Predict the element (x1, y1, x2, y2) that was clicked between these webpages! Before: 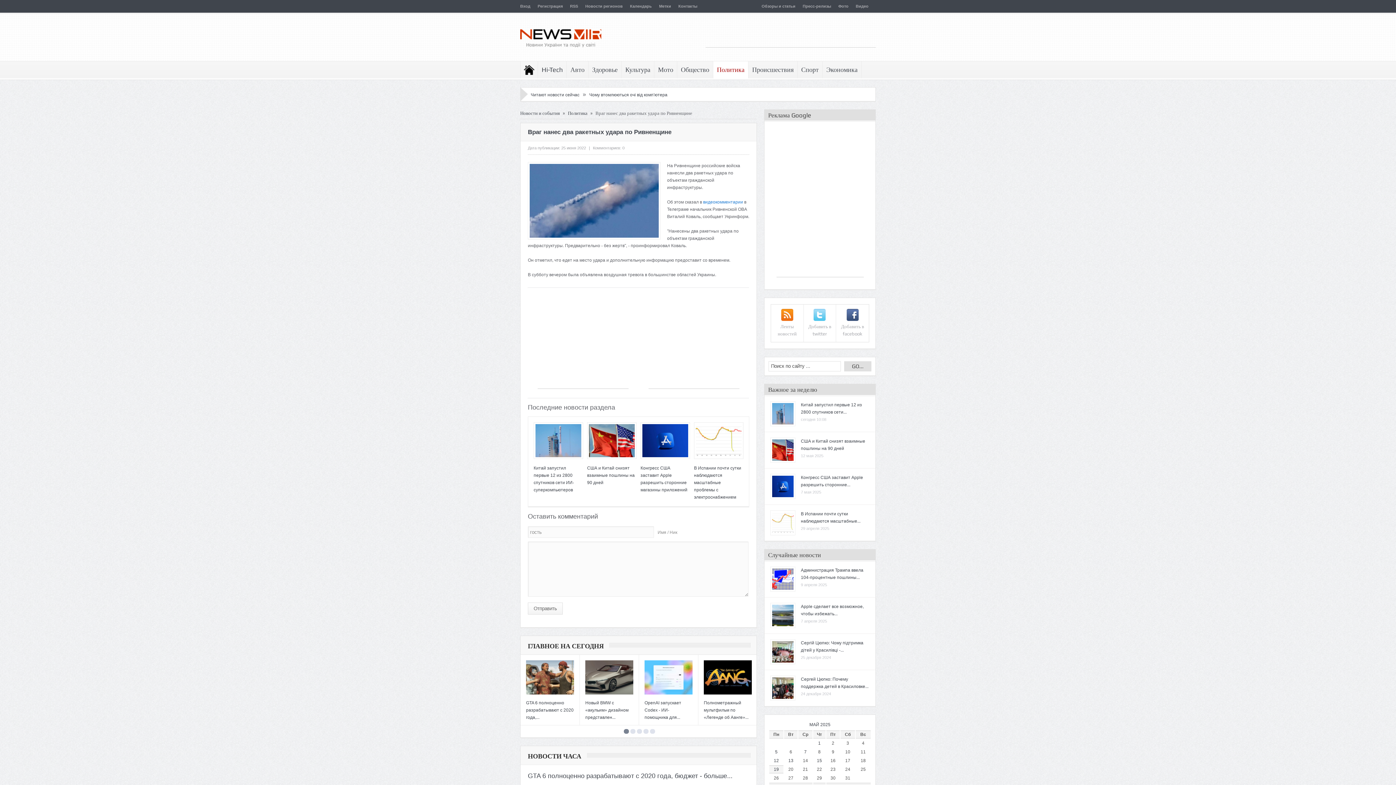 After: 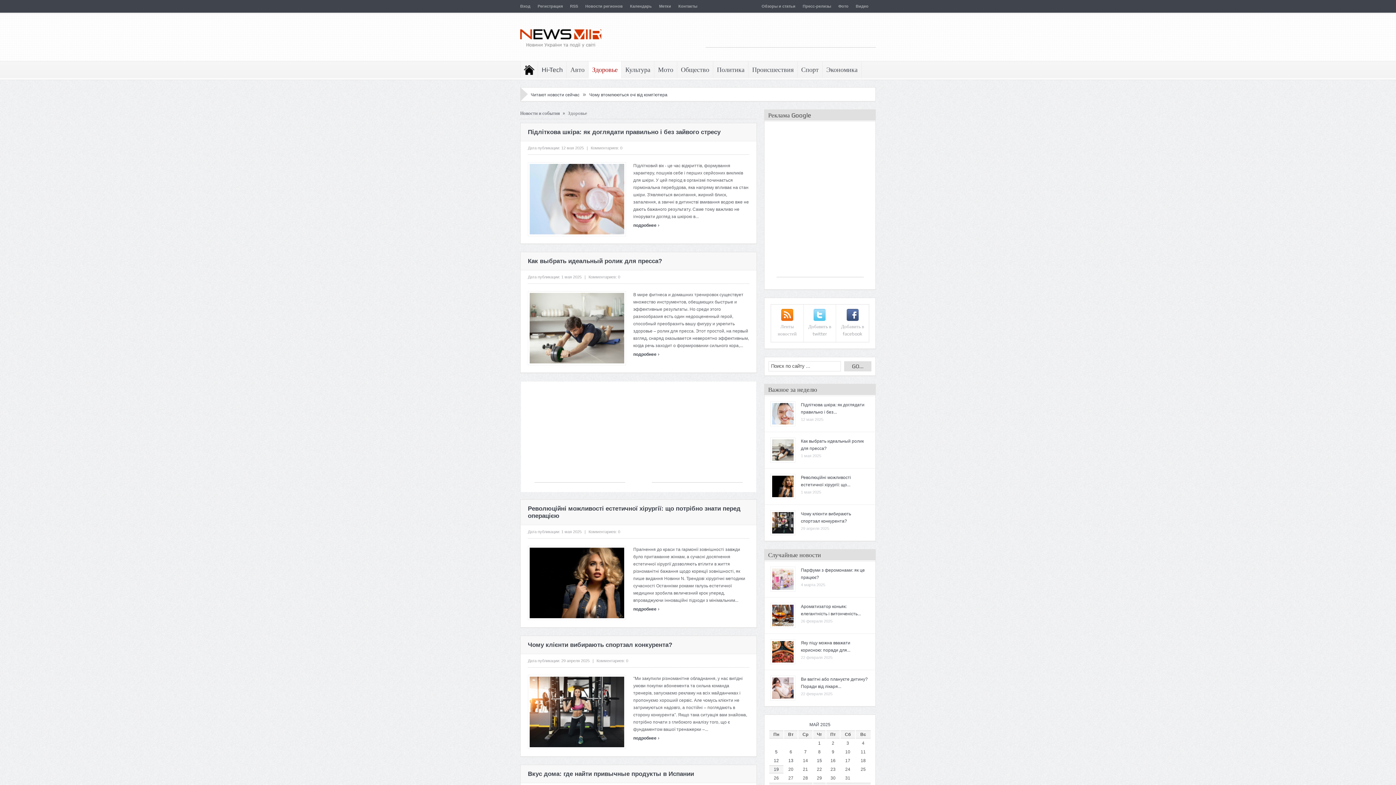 Action: bbox: (588, 61, 621, 78) label: Здоровье